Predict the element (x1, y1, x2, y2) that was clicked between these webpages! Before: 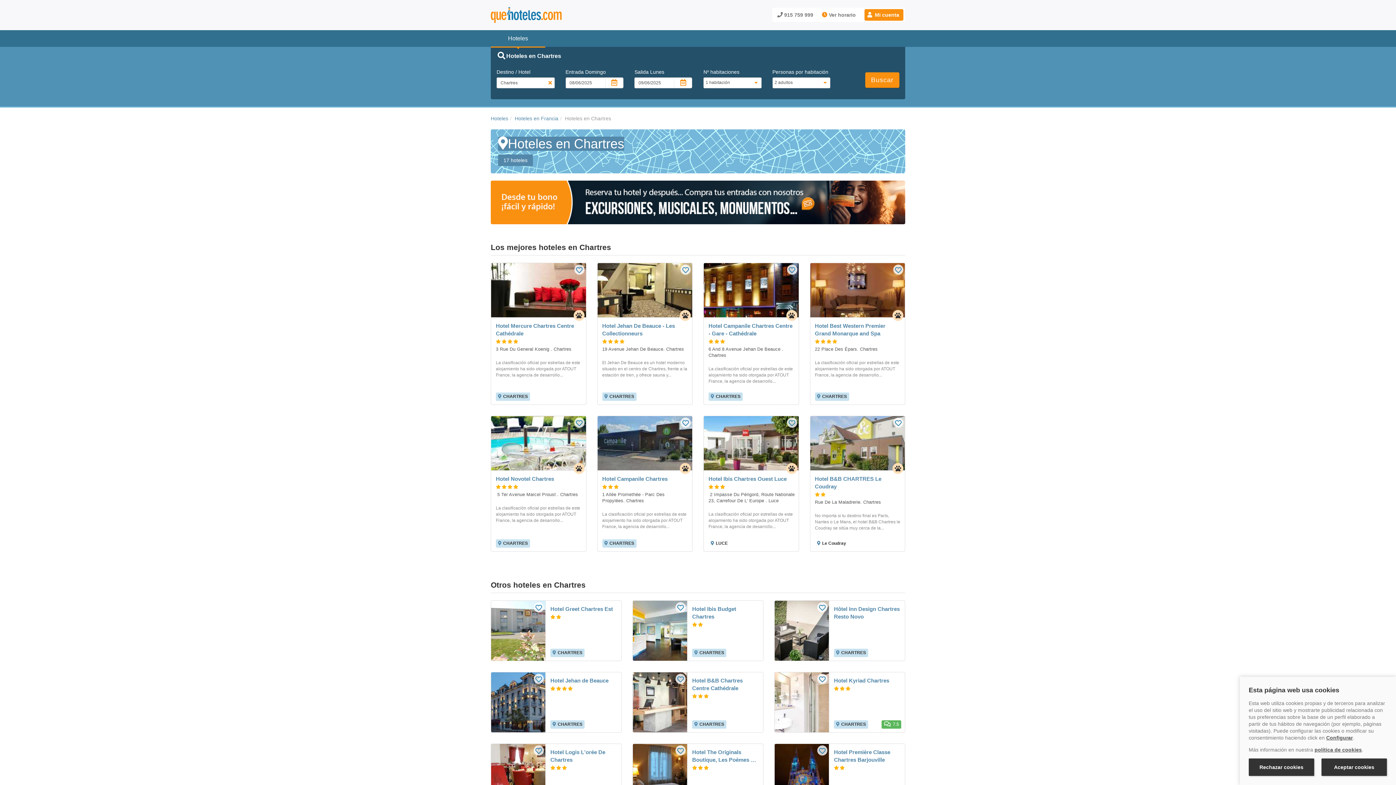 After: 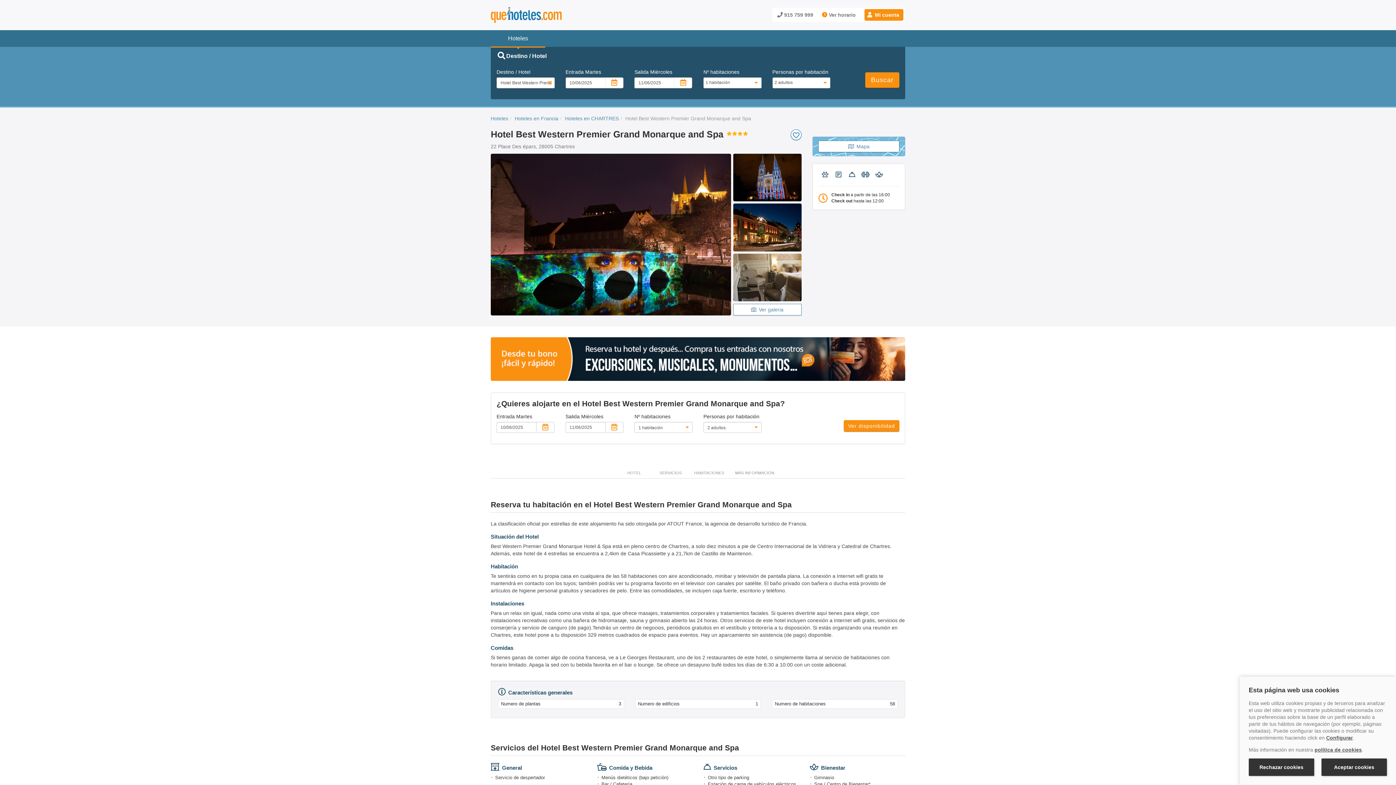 Action: label: Hotel Best Western Premier Grand Monarque and Spa

22 Place Des Épars. Chartres

La clasificación oficial por estrellas de este alojamiento ha sido otorgada por ATOUT France, la agencia de desarrollo...

CHARTRES bbox: (810, 262, 905, 405)